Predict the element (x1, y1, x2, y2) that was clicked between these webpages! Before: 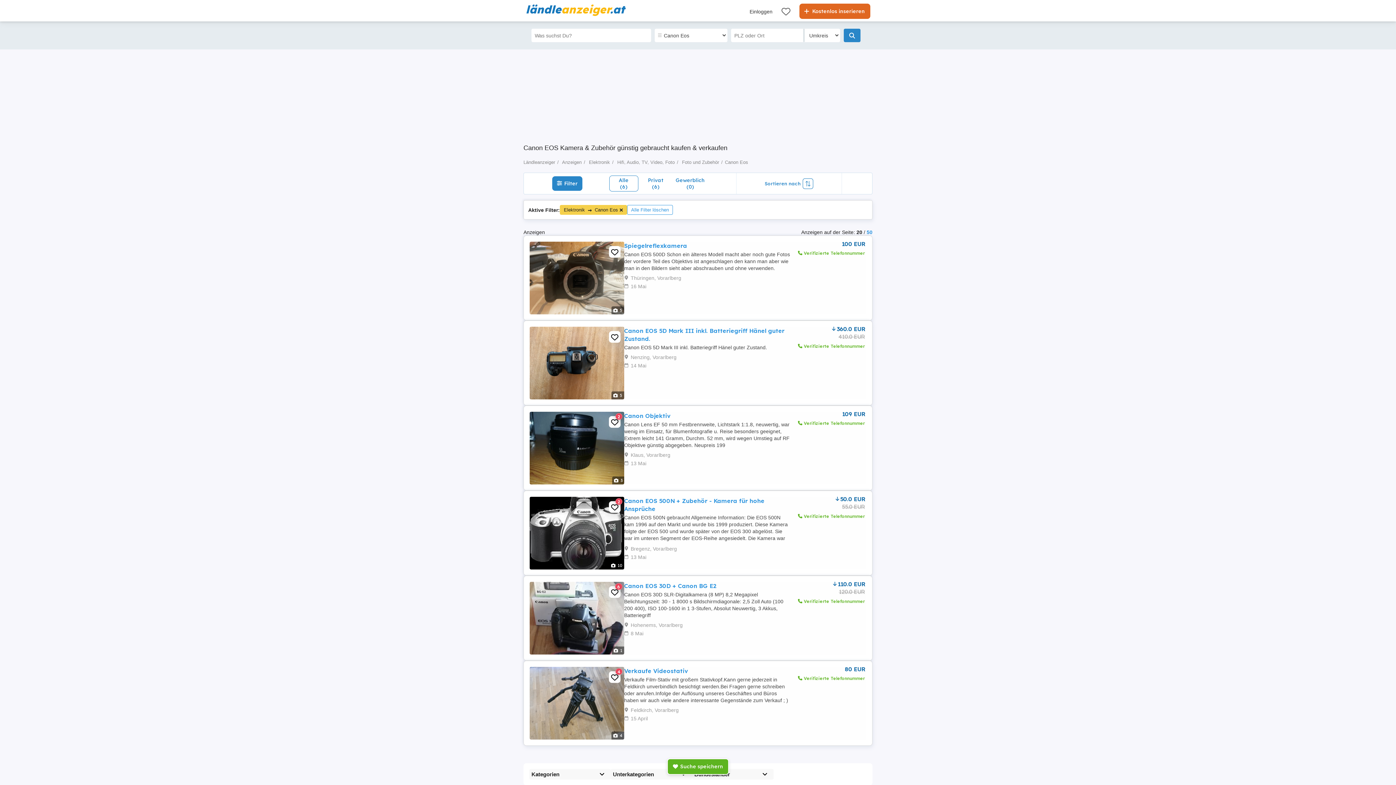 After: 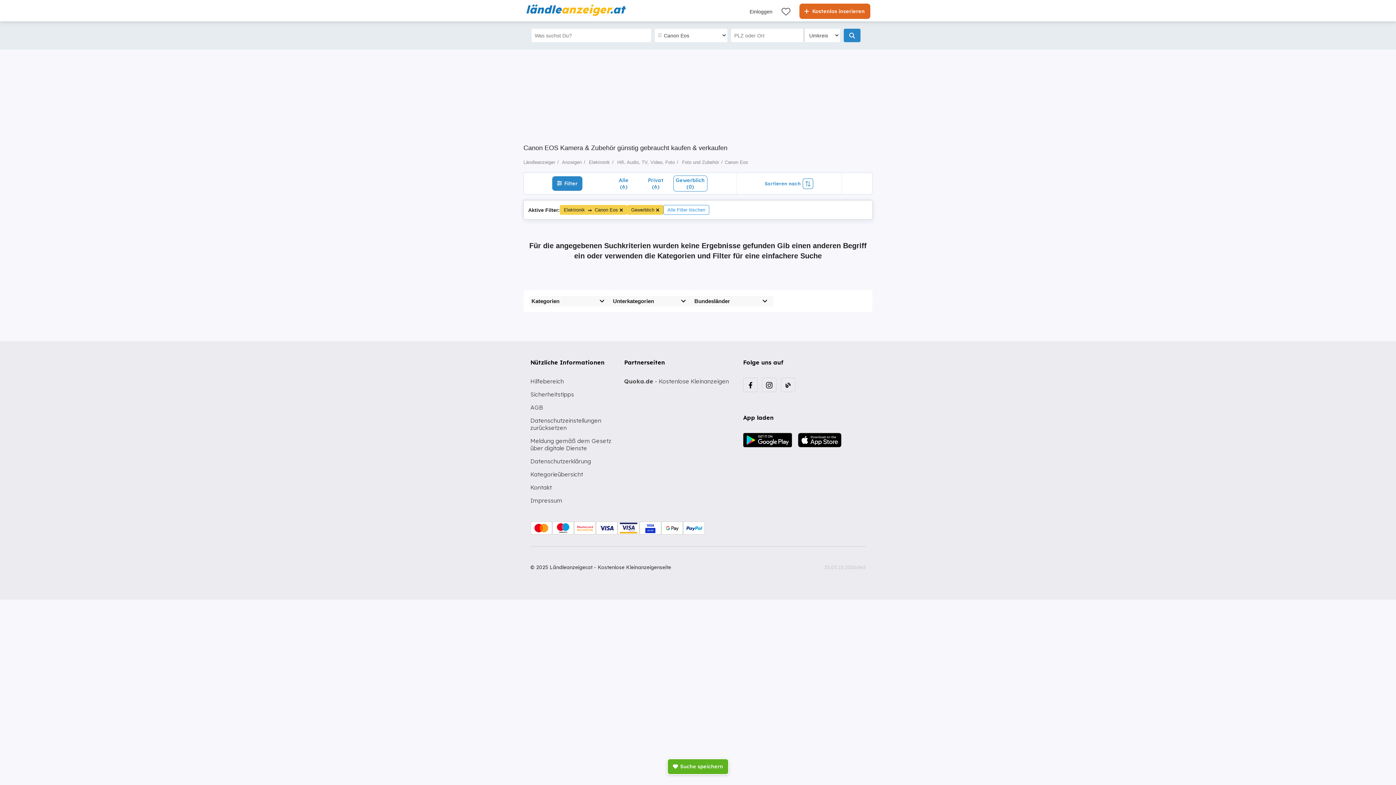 Action: bbox: (673, 175, 707, 191) label: Gewerblich
(0)